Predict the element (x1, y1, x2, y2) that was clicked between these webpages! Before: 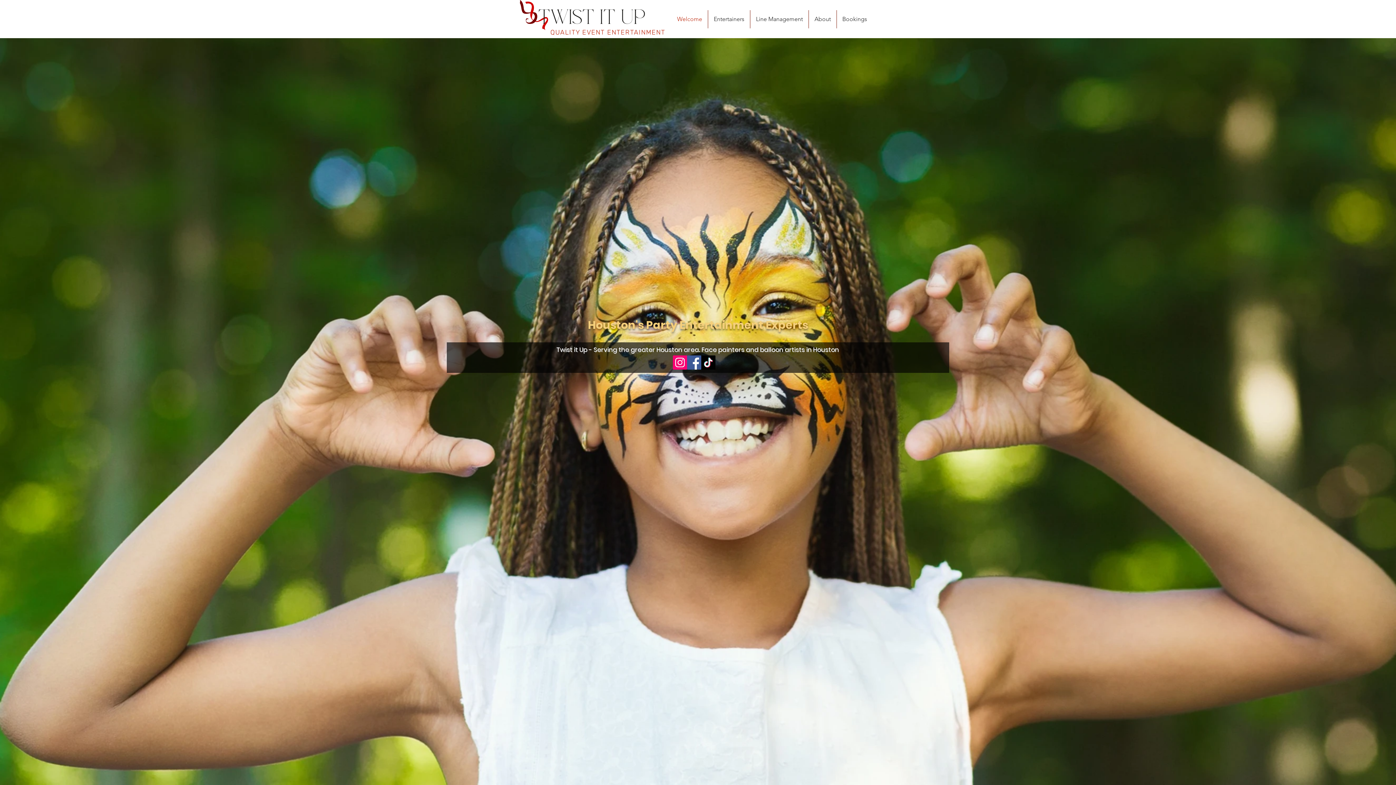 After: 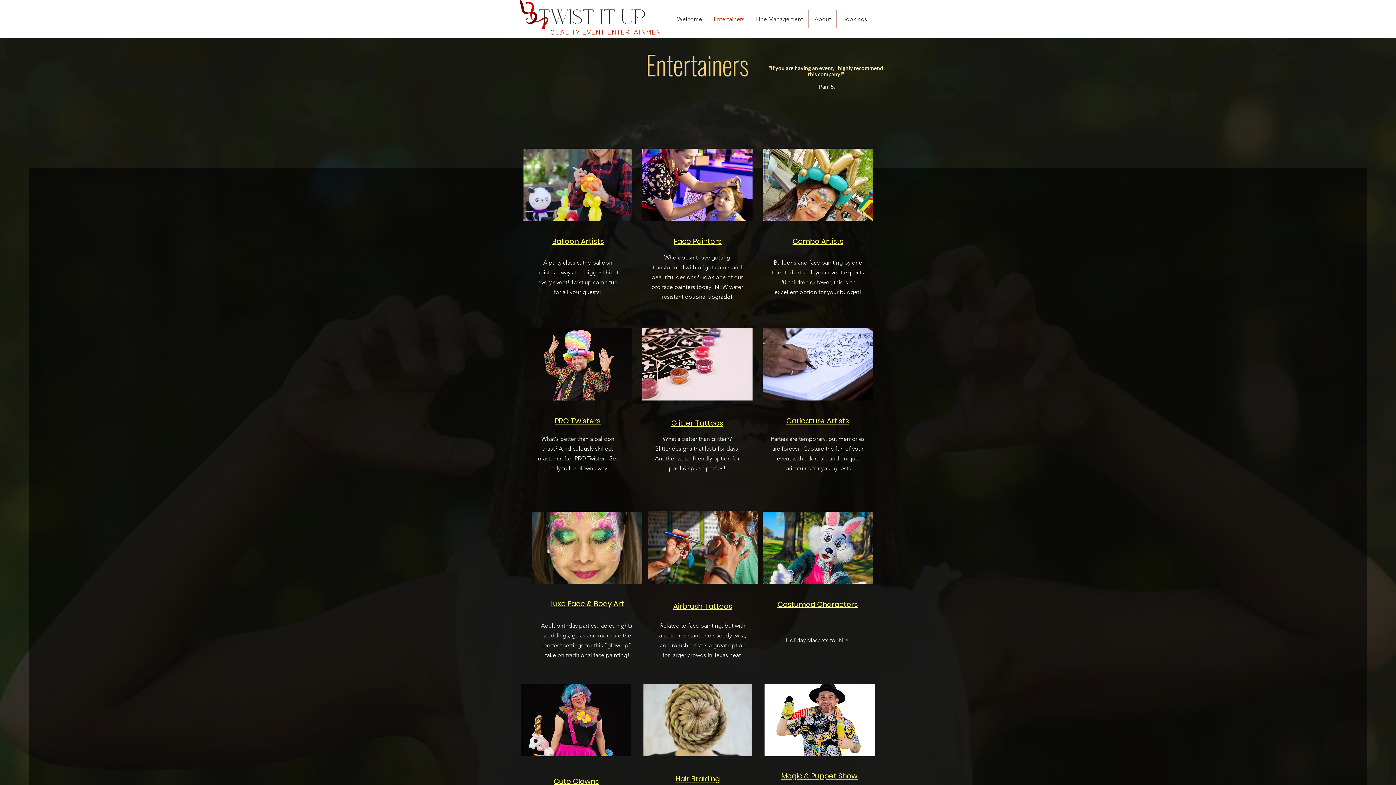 Action: label: Browse Entertainers bbox: (650, 204, 745, 224)